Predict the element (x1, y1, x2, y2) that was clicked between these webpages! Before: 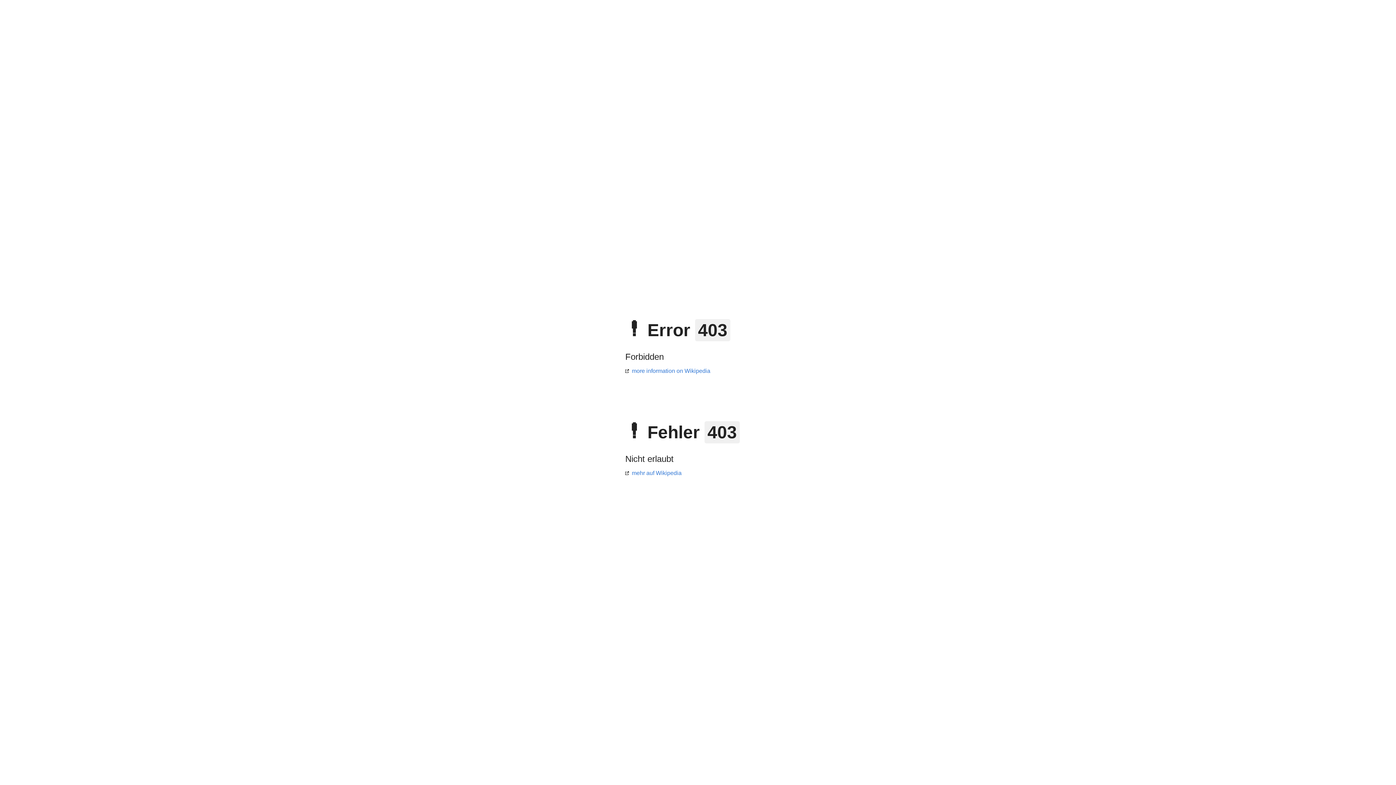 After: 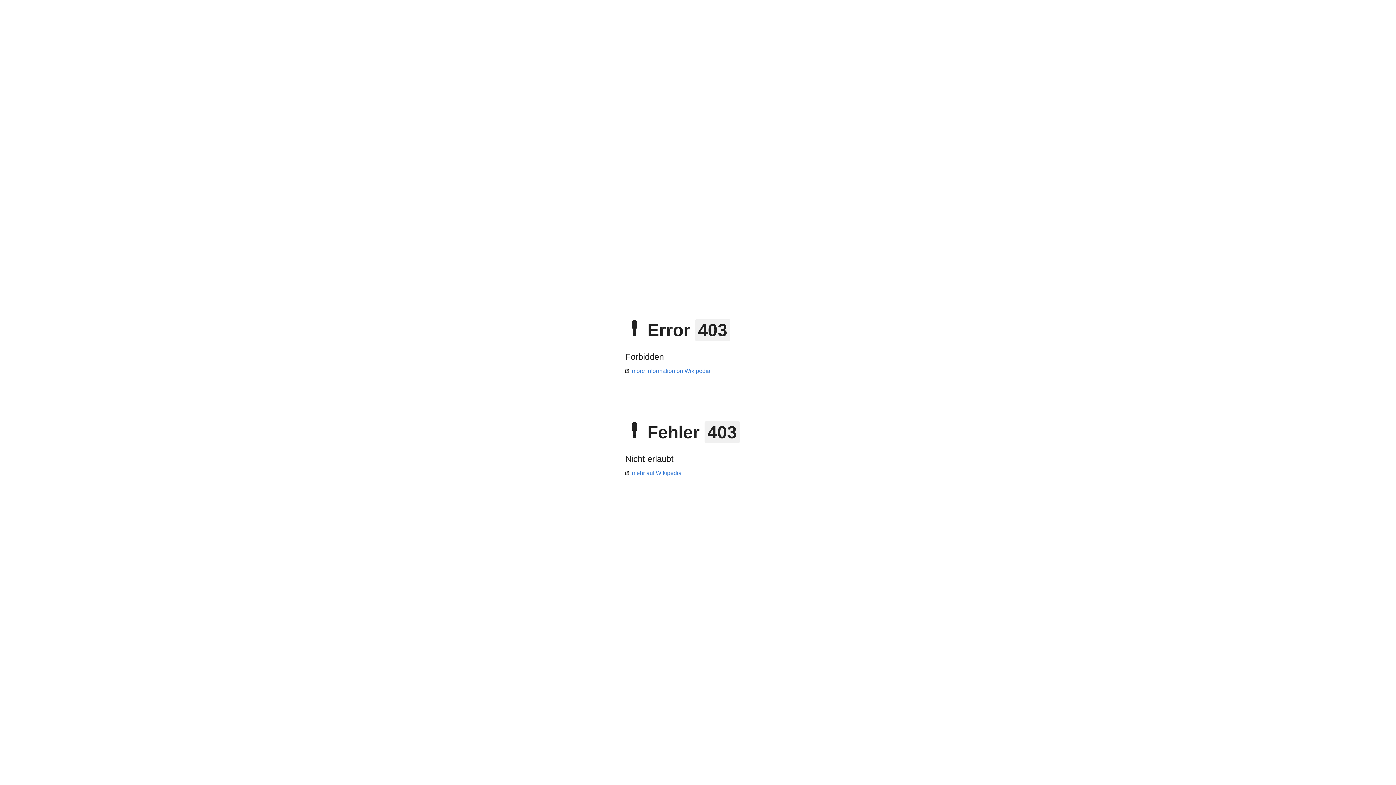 Action: bbox: (625, 470, 681, 476) label: mehr auf Wikipedia